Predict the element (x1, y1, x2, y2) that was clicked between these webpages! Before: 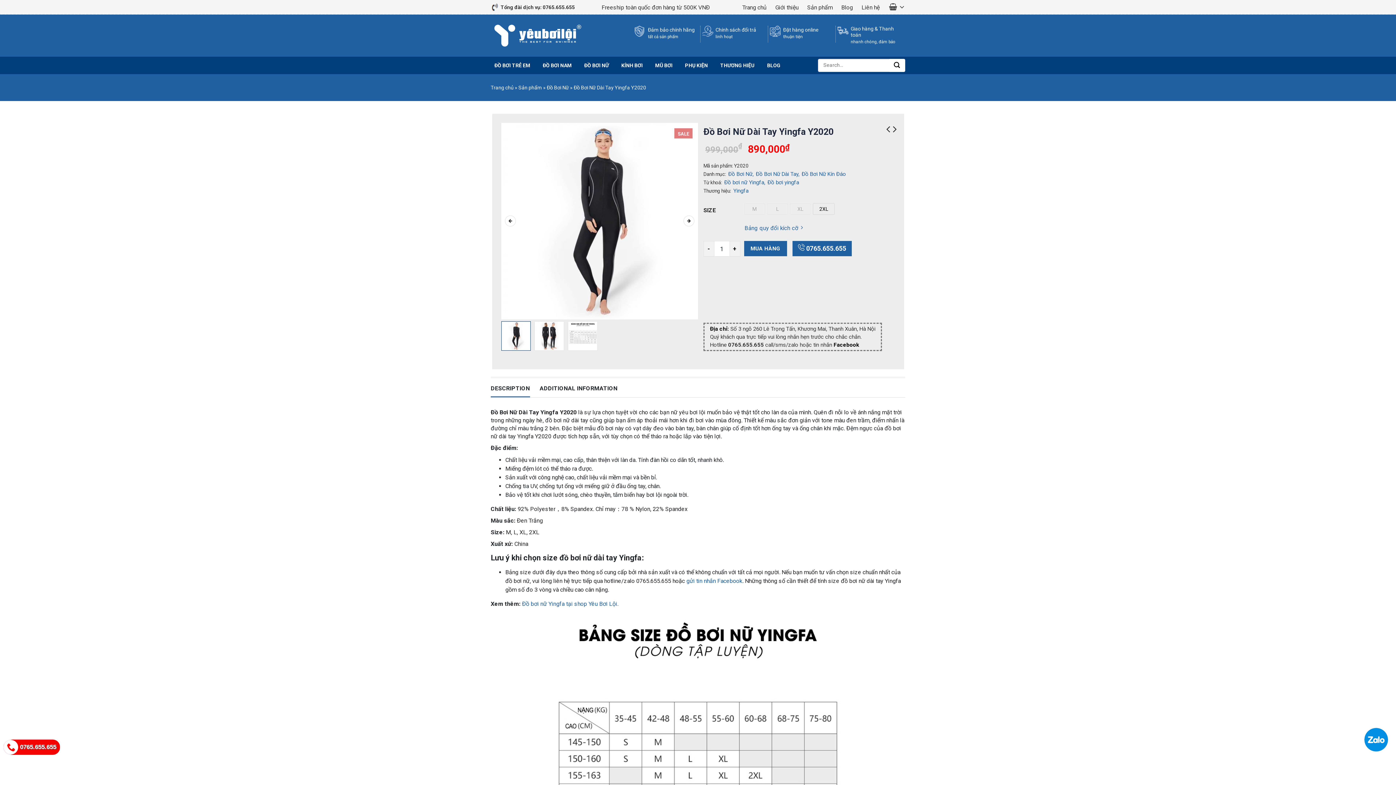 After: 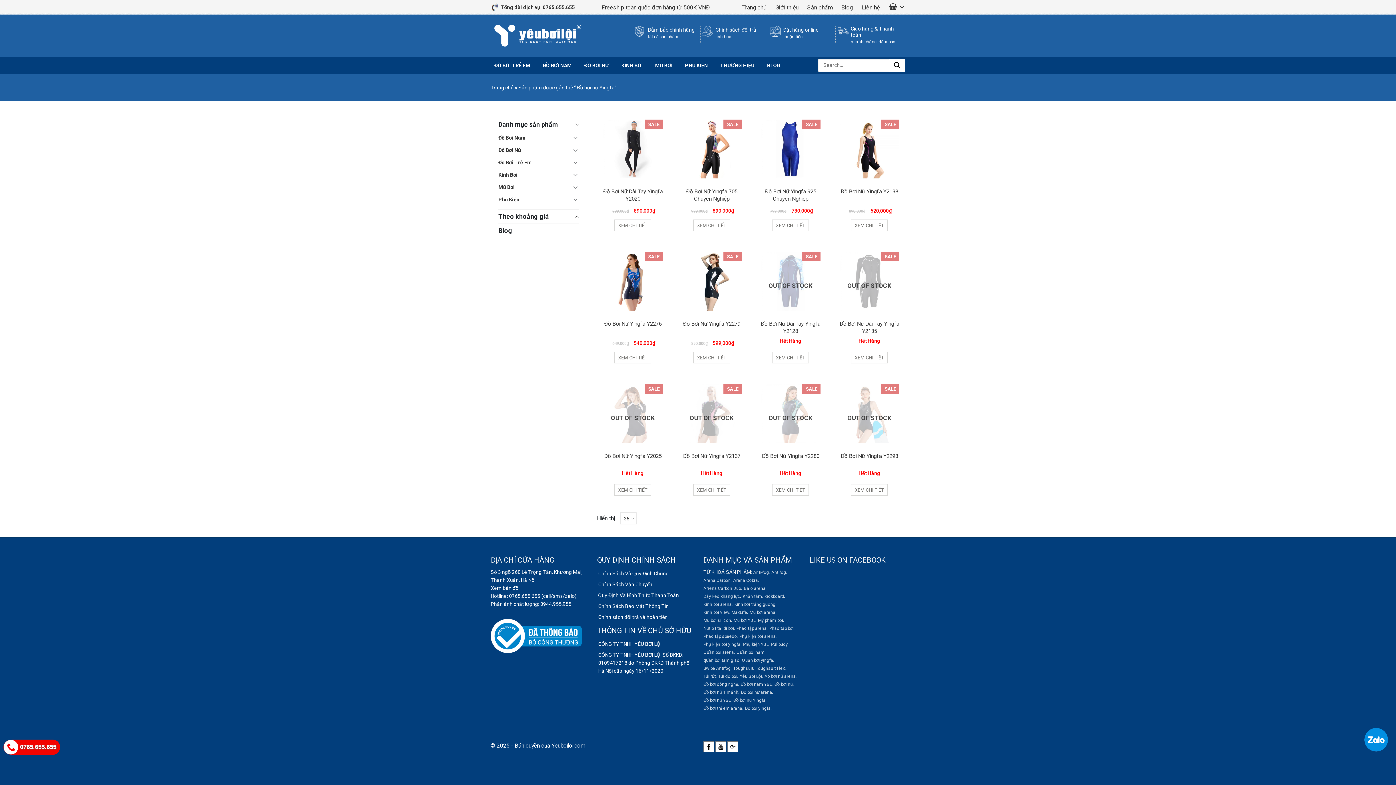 Action: bbox: (724, 178, 765, 186) label: Đồ bơi nữ Yingfa,